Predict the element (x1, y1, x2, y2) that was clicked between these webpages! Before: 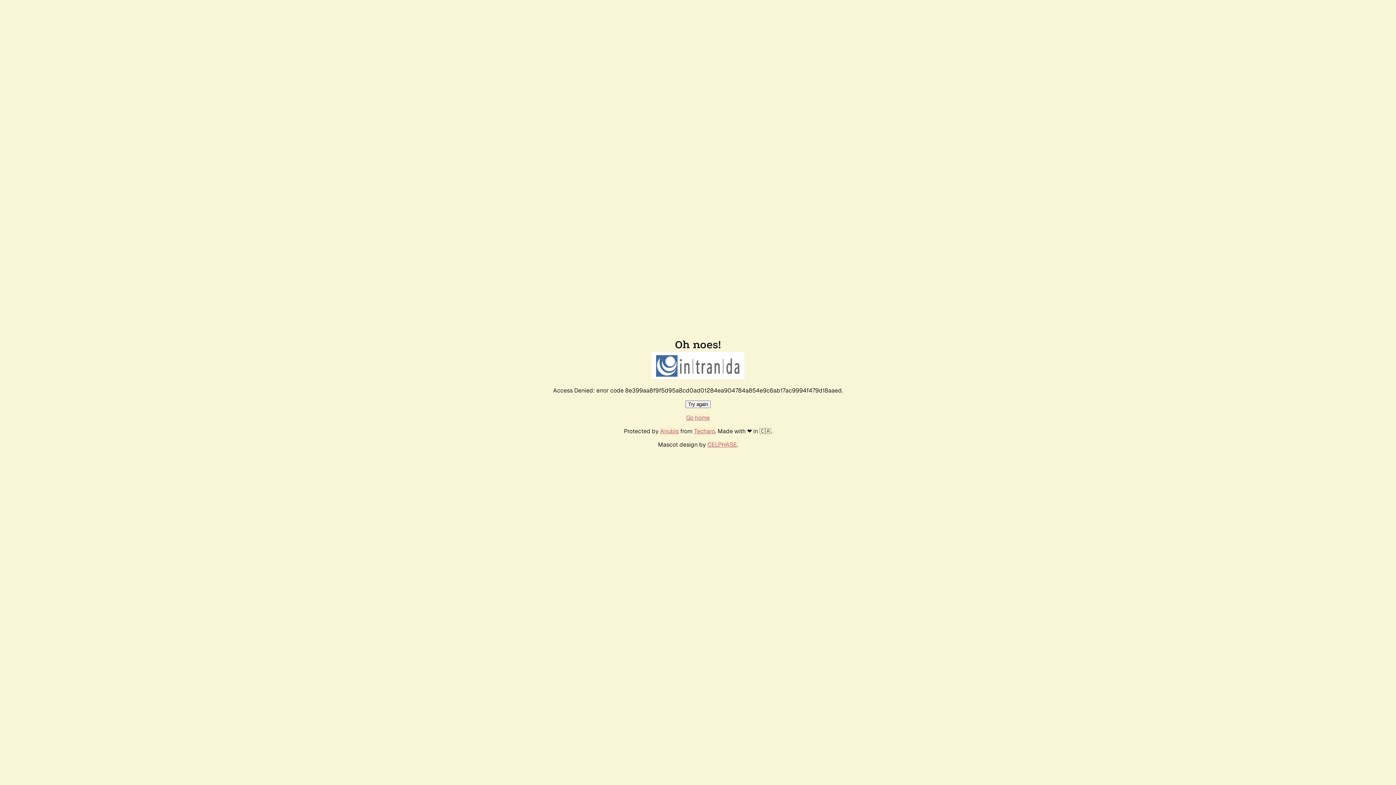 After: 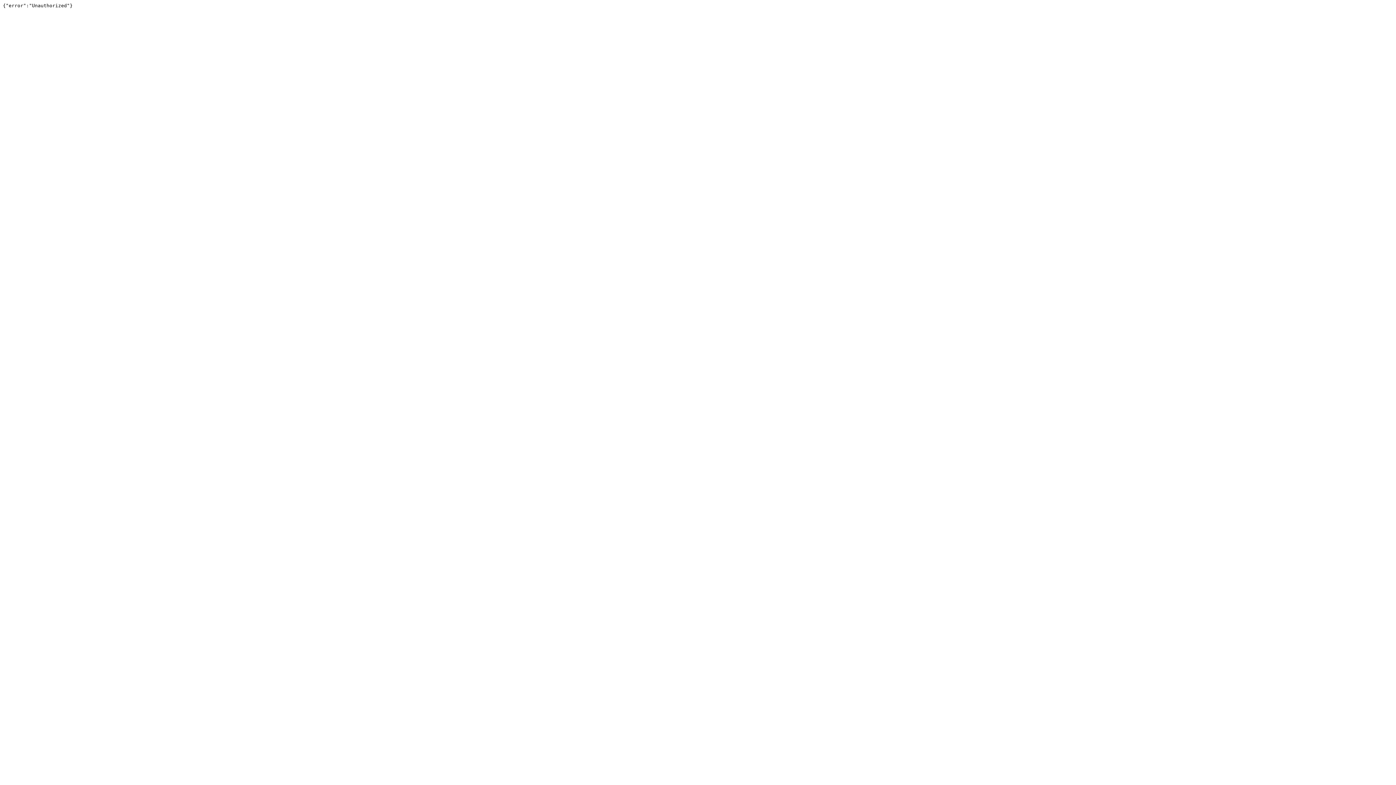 Action: label: Techaro bbox: (694, 427, 715, 435)